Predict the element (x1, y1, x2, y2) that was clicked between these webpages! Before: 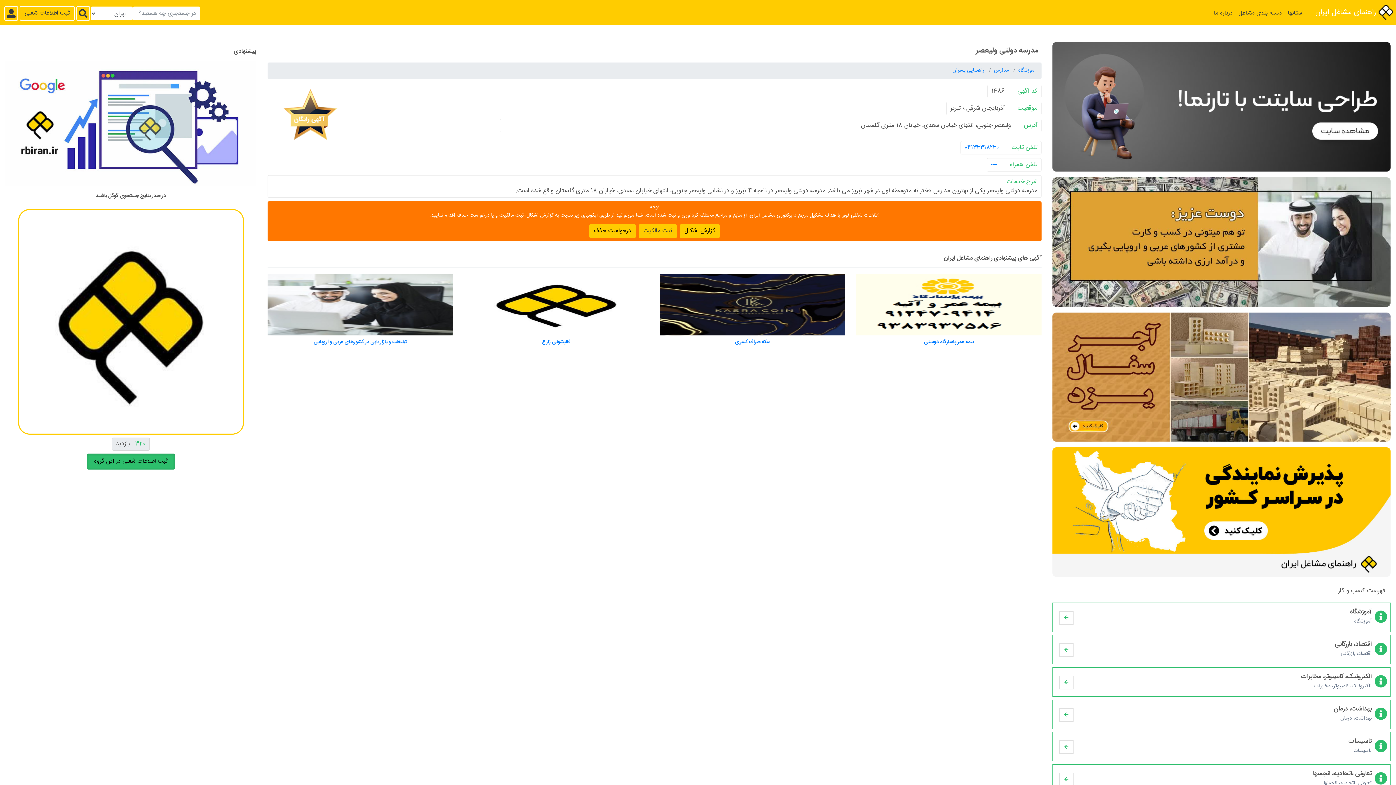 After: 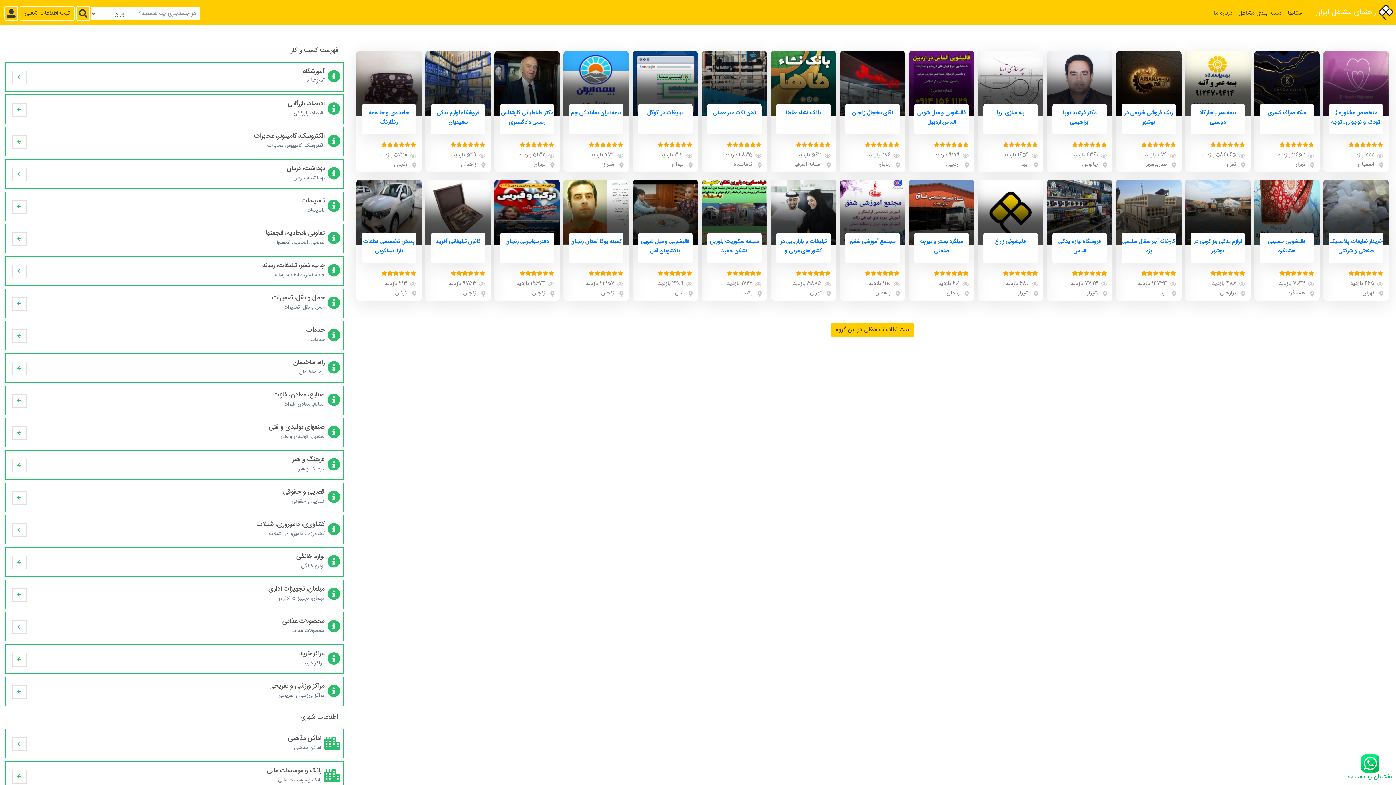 Action: label: دسته بندی مشاغل bbox: (1236, 6, 1285, 20)